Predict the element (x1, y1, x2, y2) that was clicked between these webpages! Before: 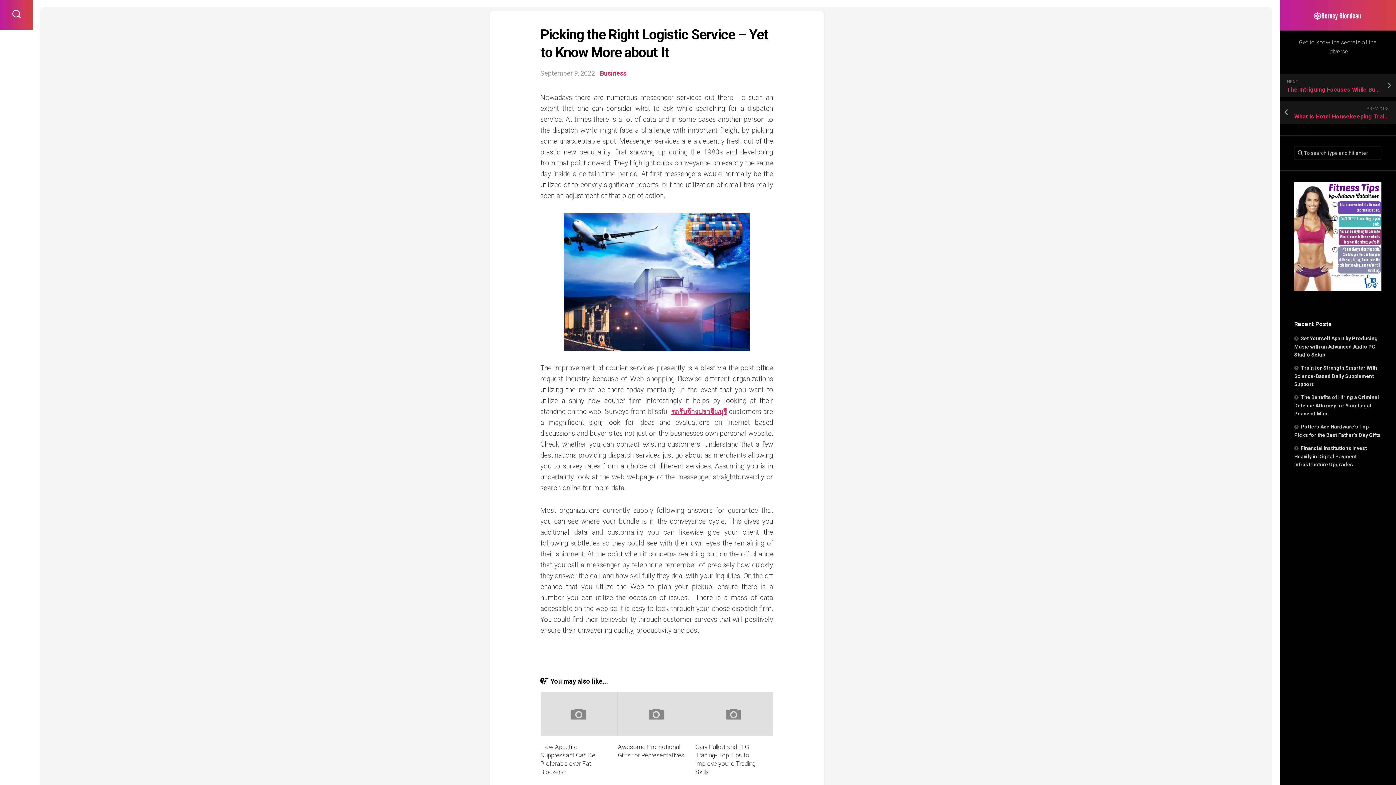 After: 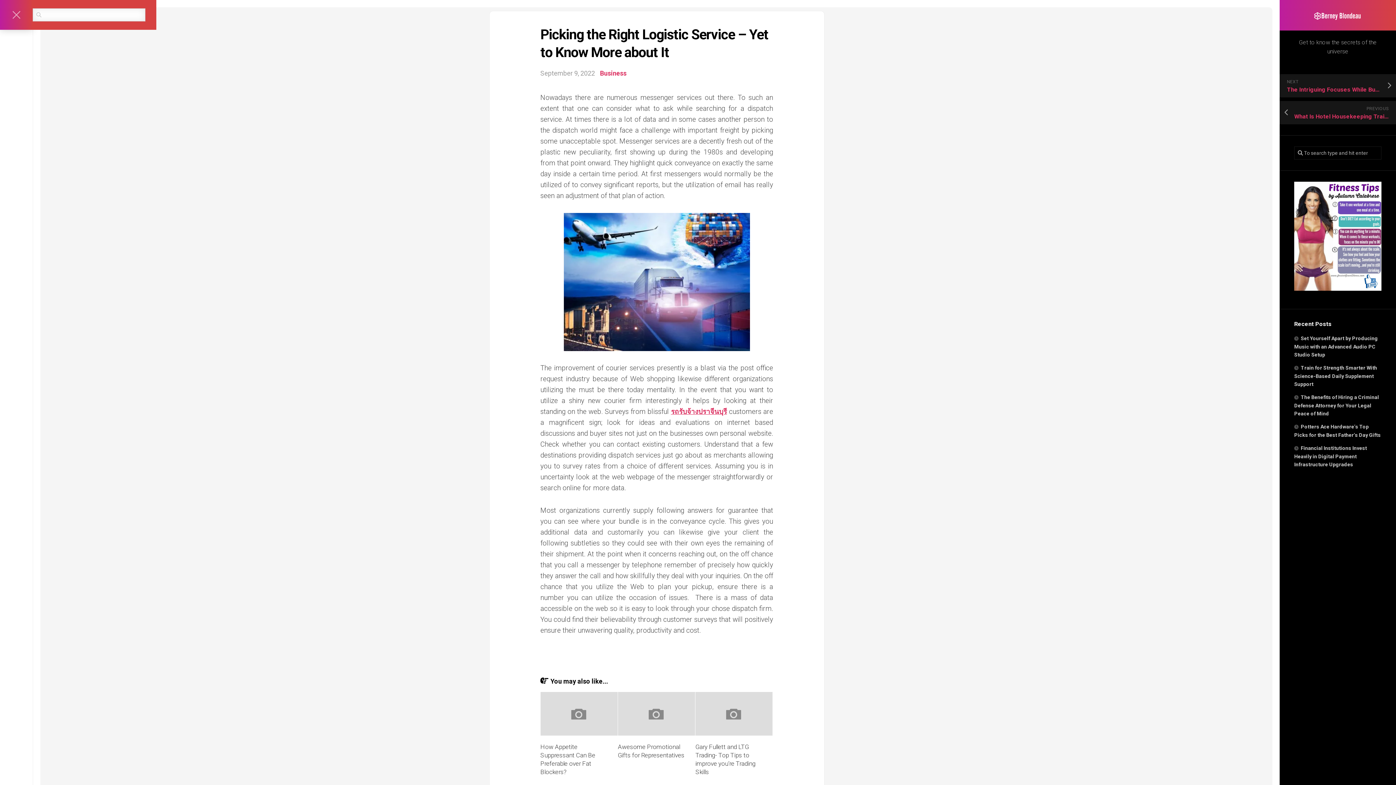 Action: bbox: (0, 0, 32, 29)